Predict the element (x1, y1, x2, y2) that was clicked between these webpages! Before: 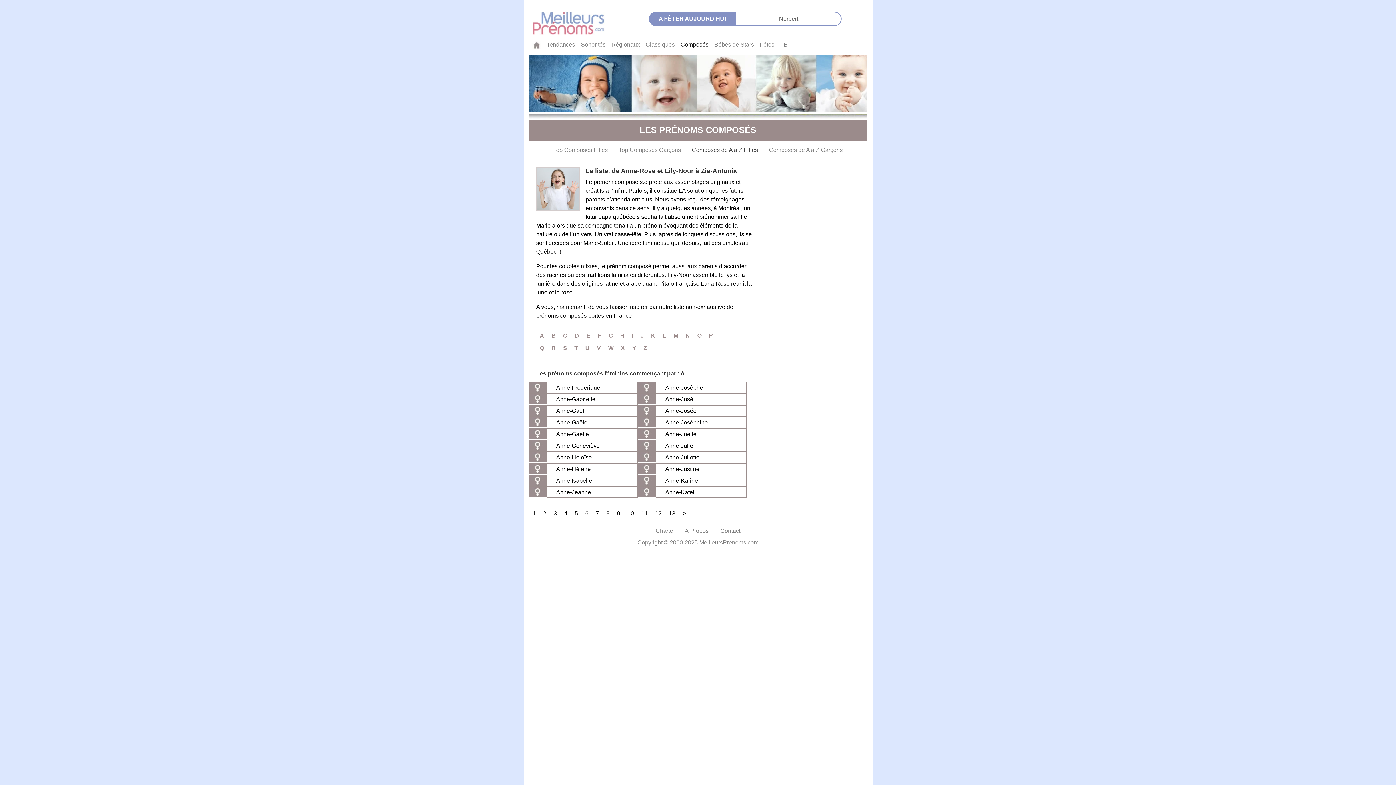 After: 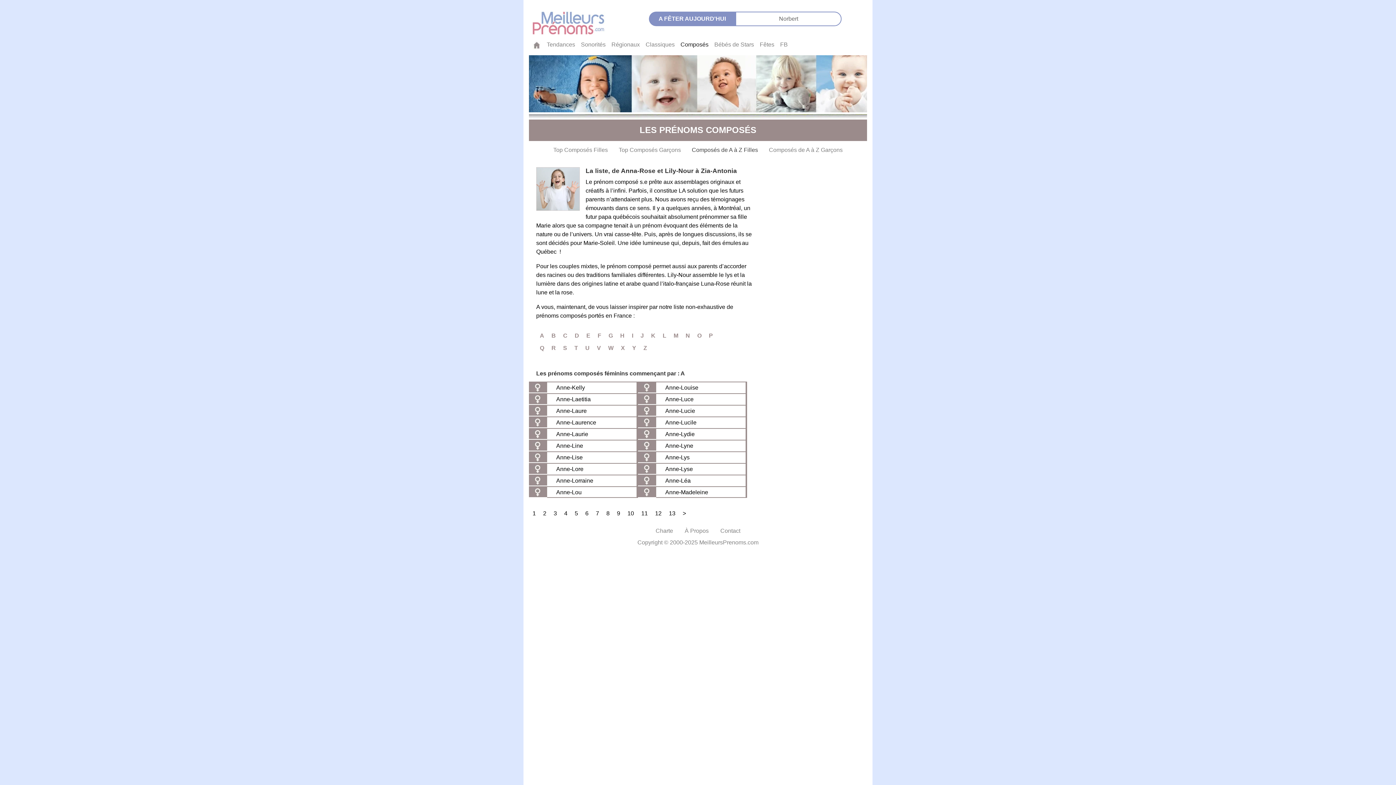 Action: label: > bbox: (682, 510, 686, 516)